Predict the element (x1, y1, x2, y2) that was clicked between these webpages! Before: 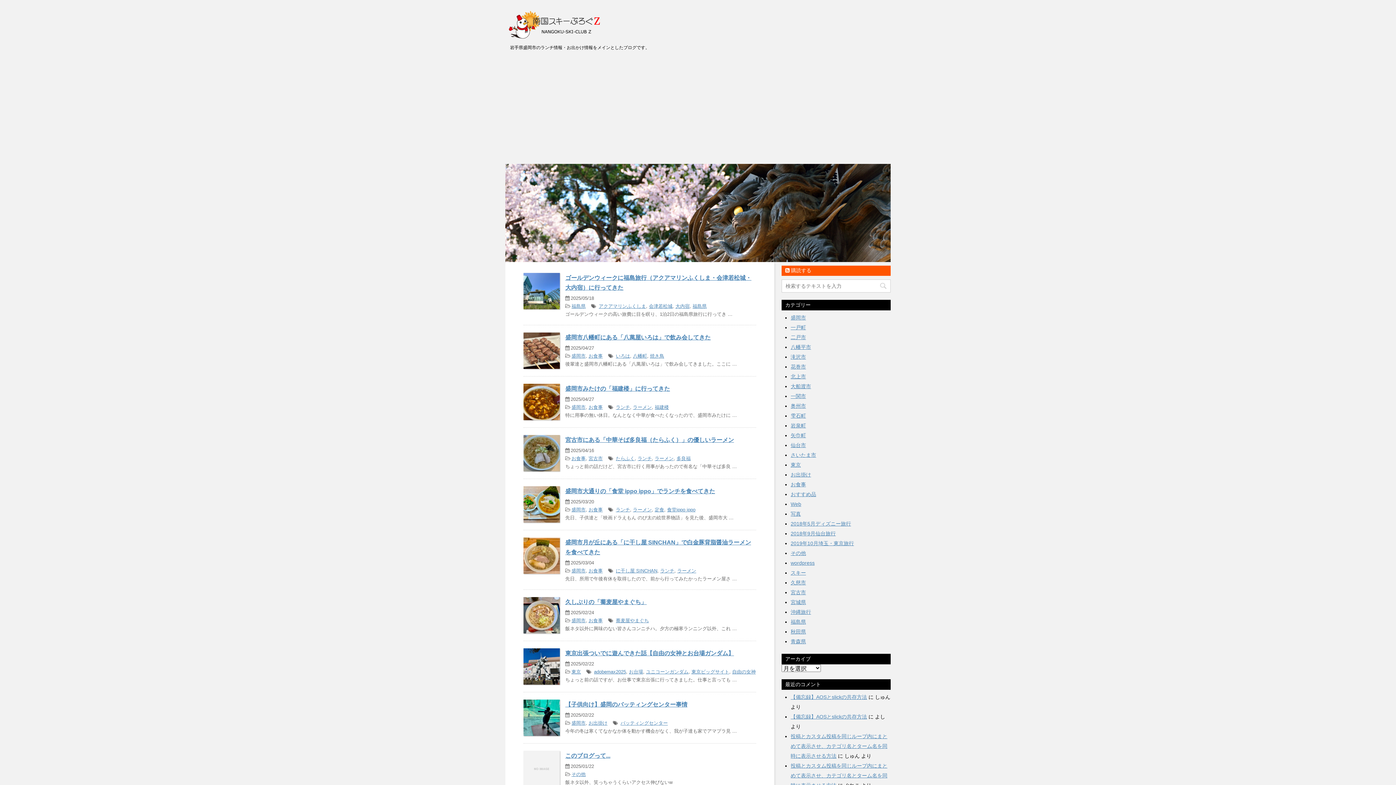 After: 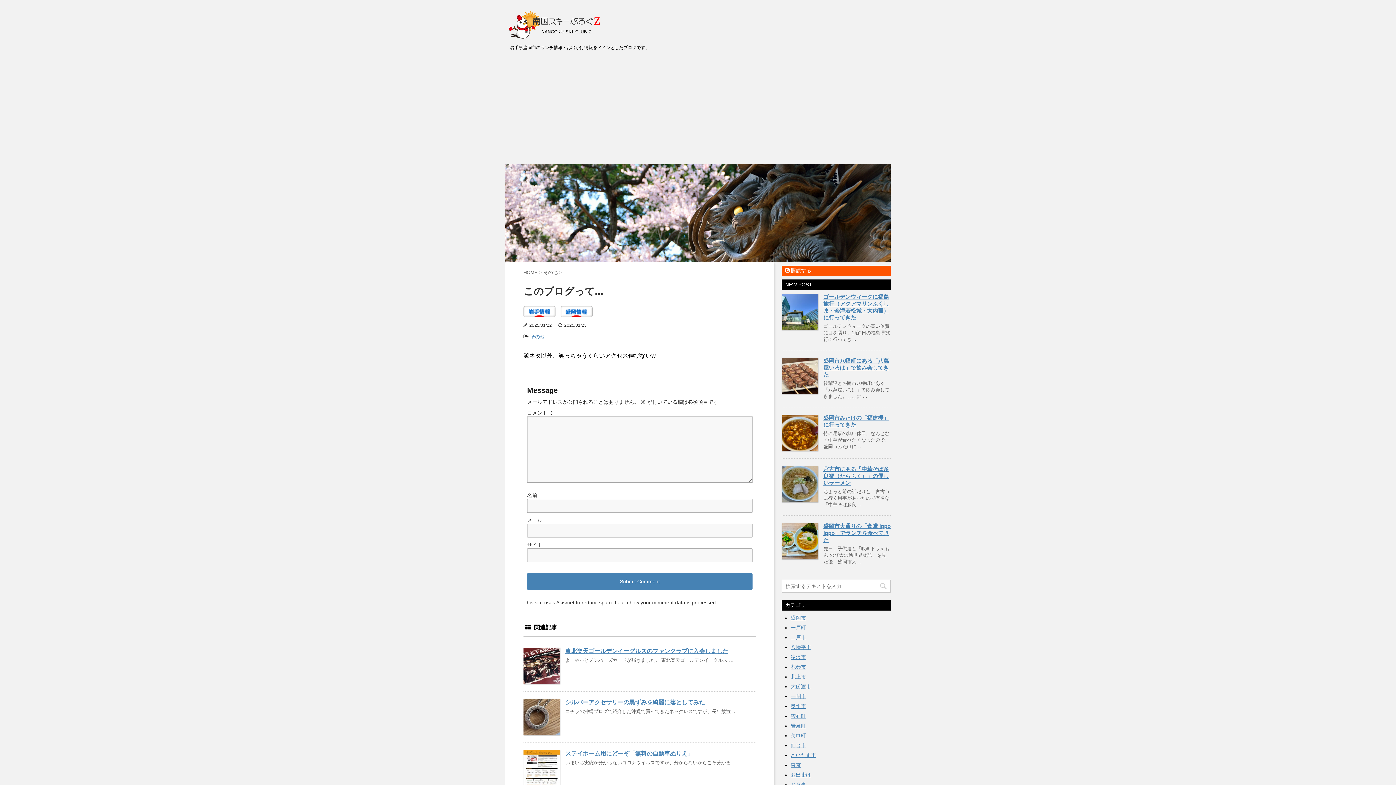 Action: bbox: (565, 753, 610, 759) label: このブログって...